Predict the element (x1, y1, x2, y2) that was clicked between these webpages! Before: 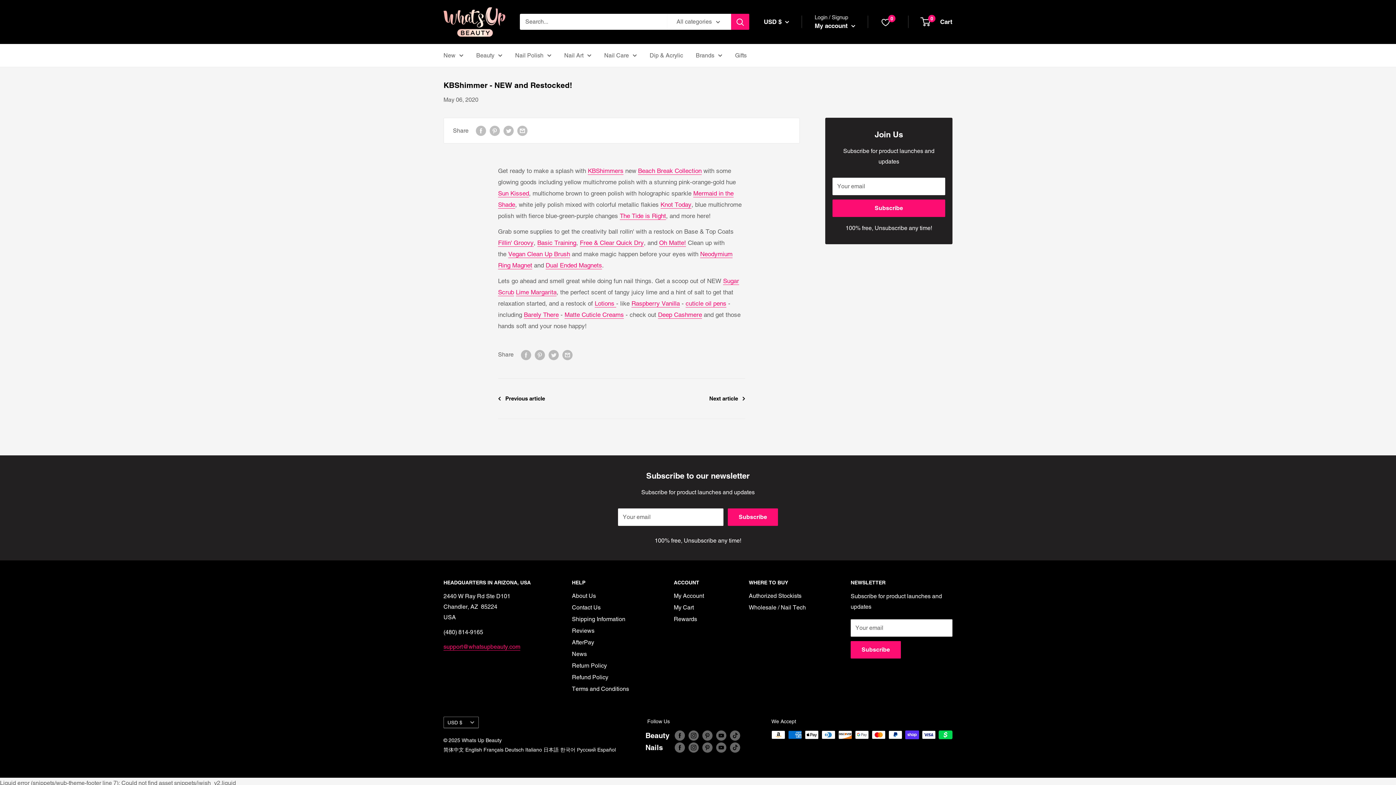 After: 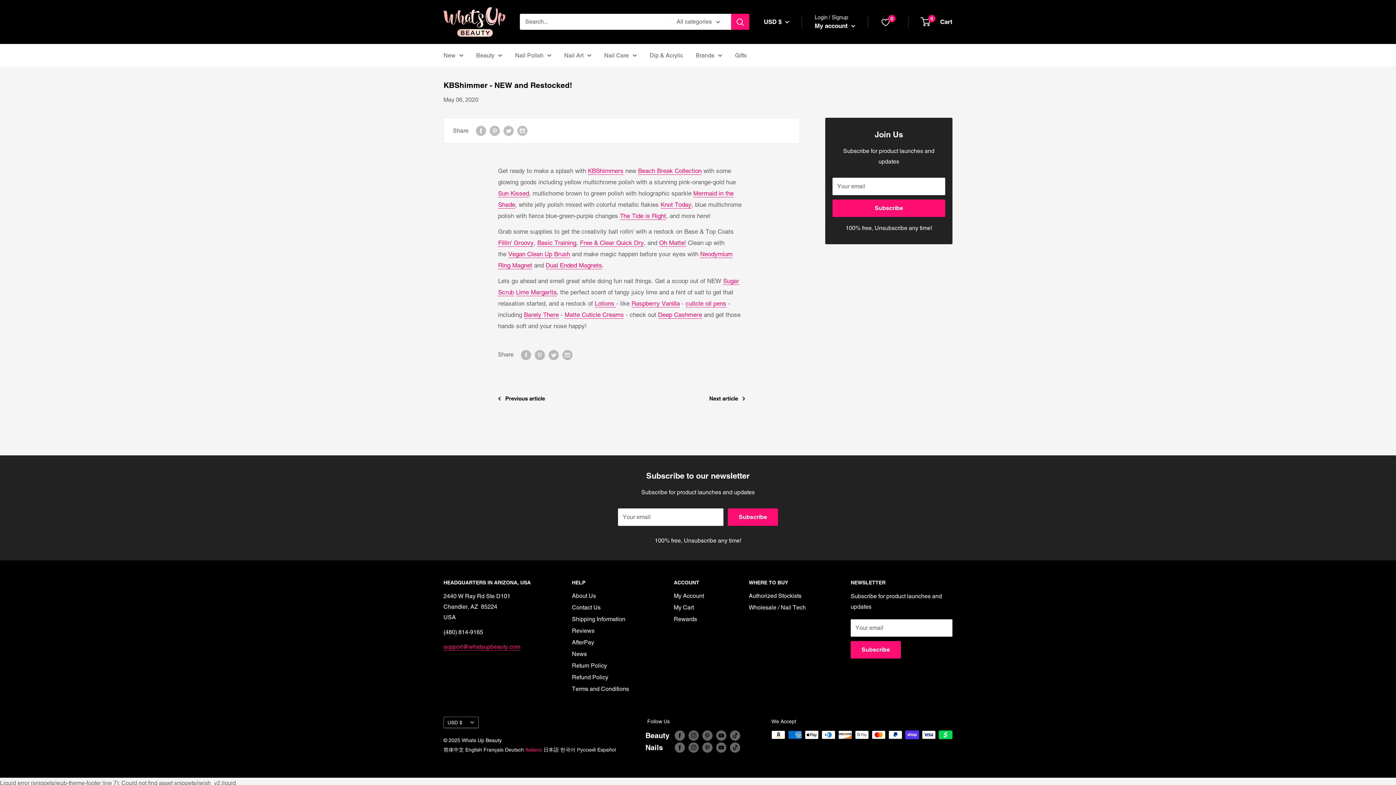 Action: bbox: (525, 747, 542, 753) label: Italiano